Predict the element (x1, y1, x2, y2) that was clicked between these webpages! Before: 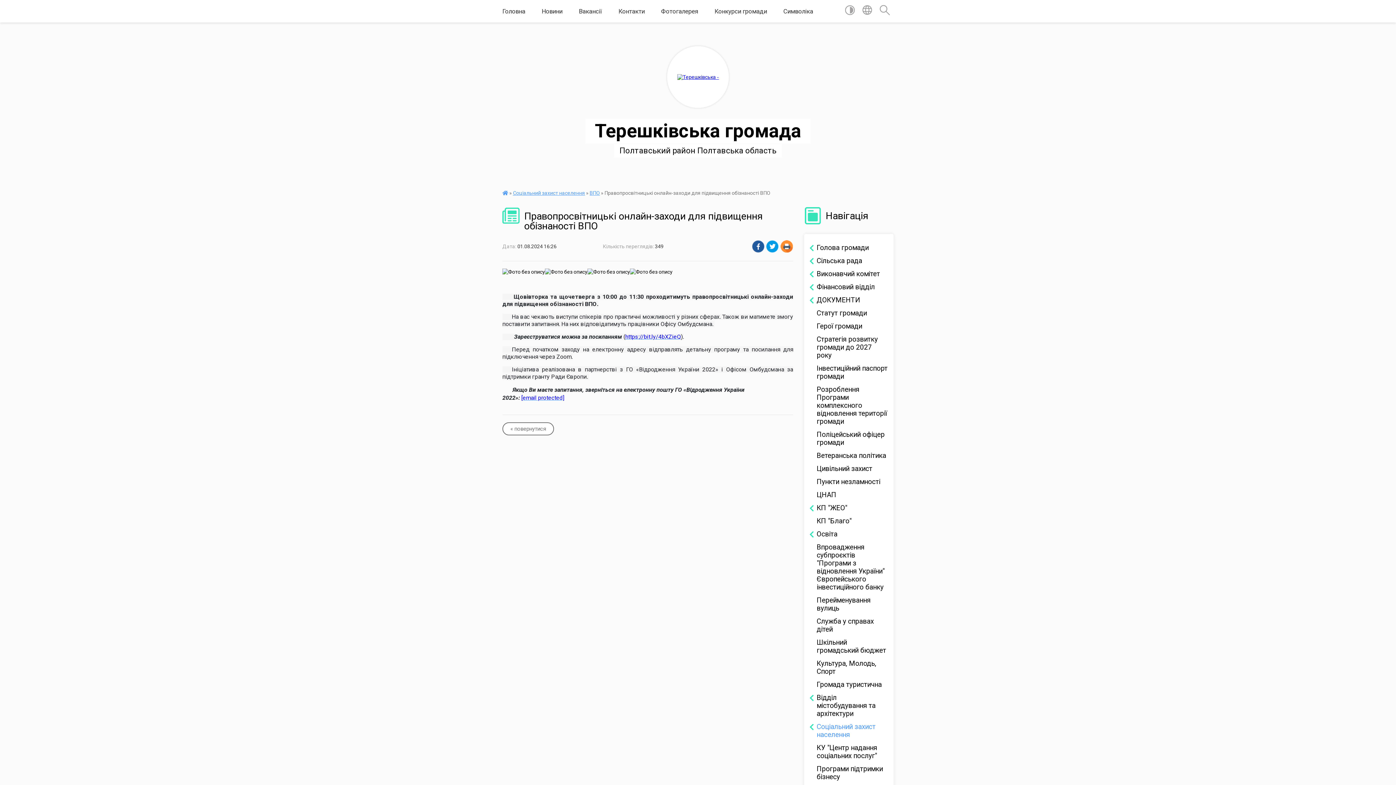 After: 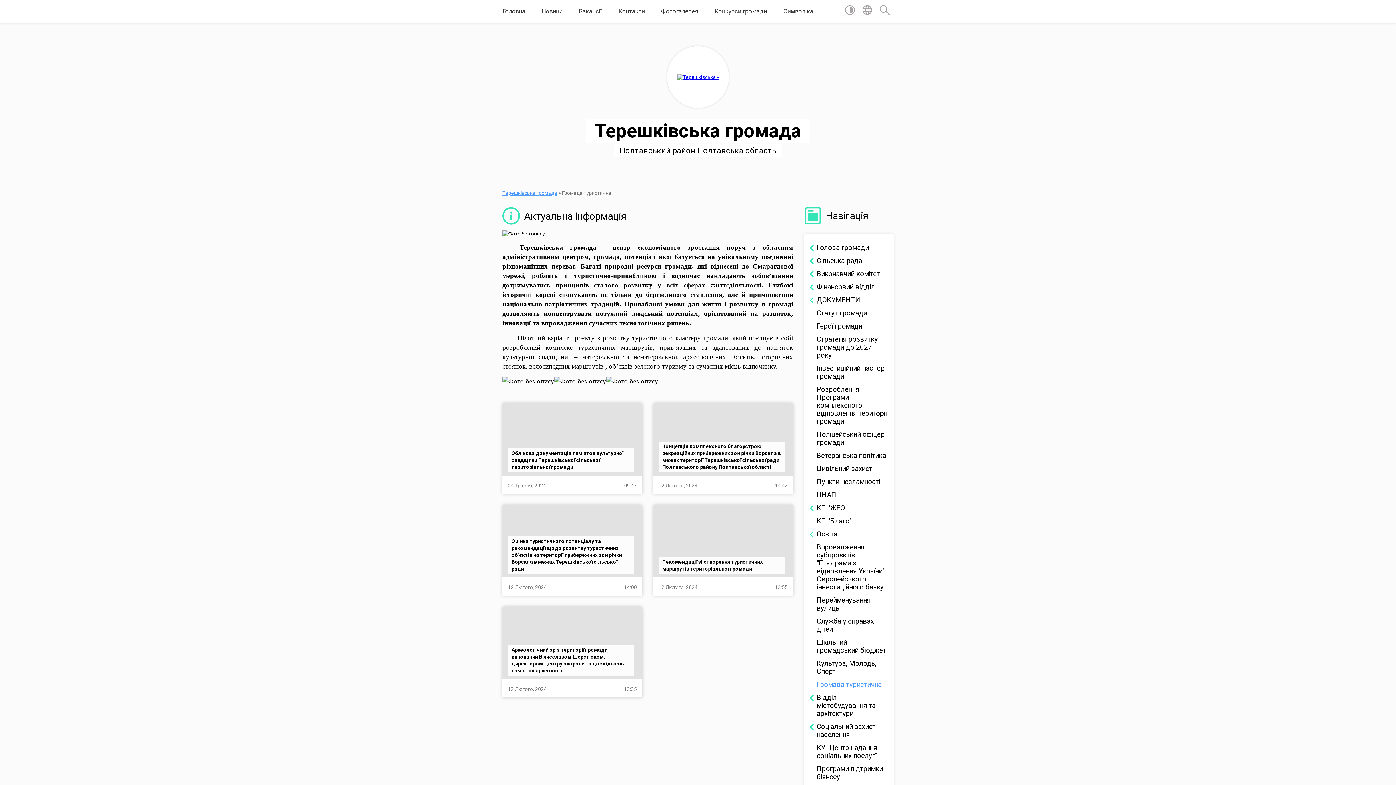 Action: bbox: (809, 678, 888, 691) label: Громада туристична